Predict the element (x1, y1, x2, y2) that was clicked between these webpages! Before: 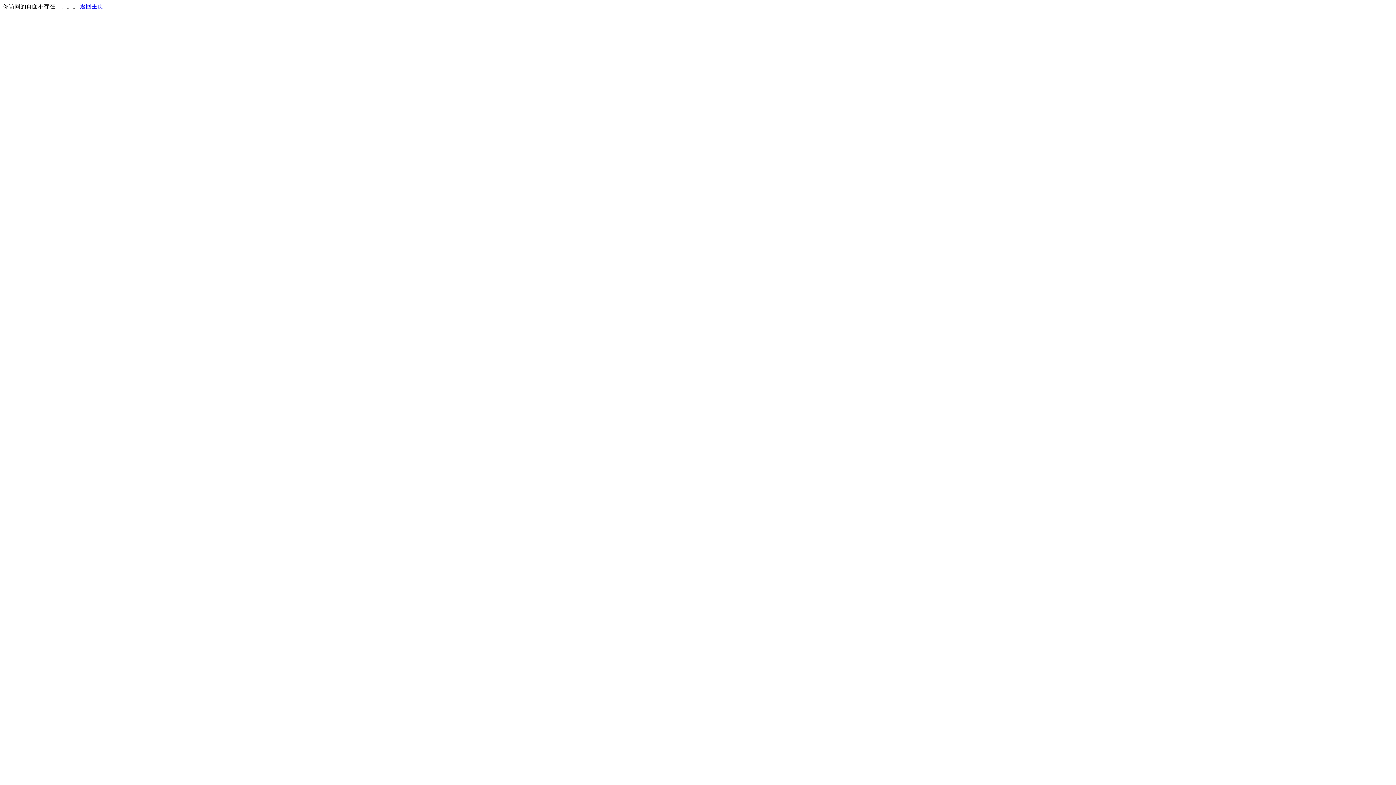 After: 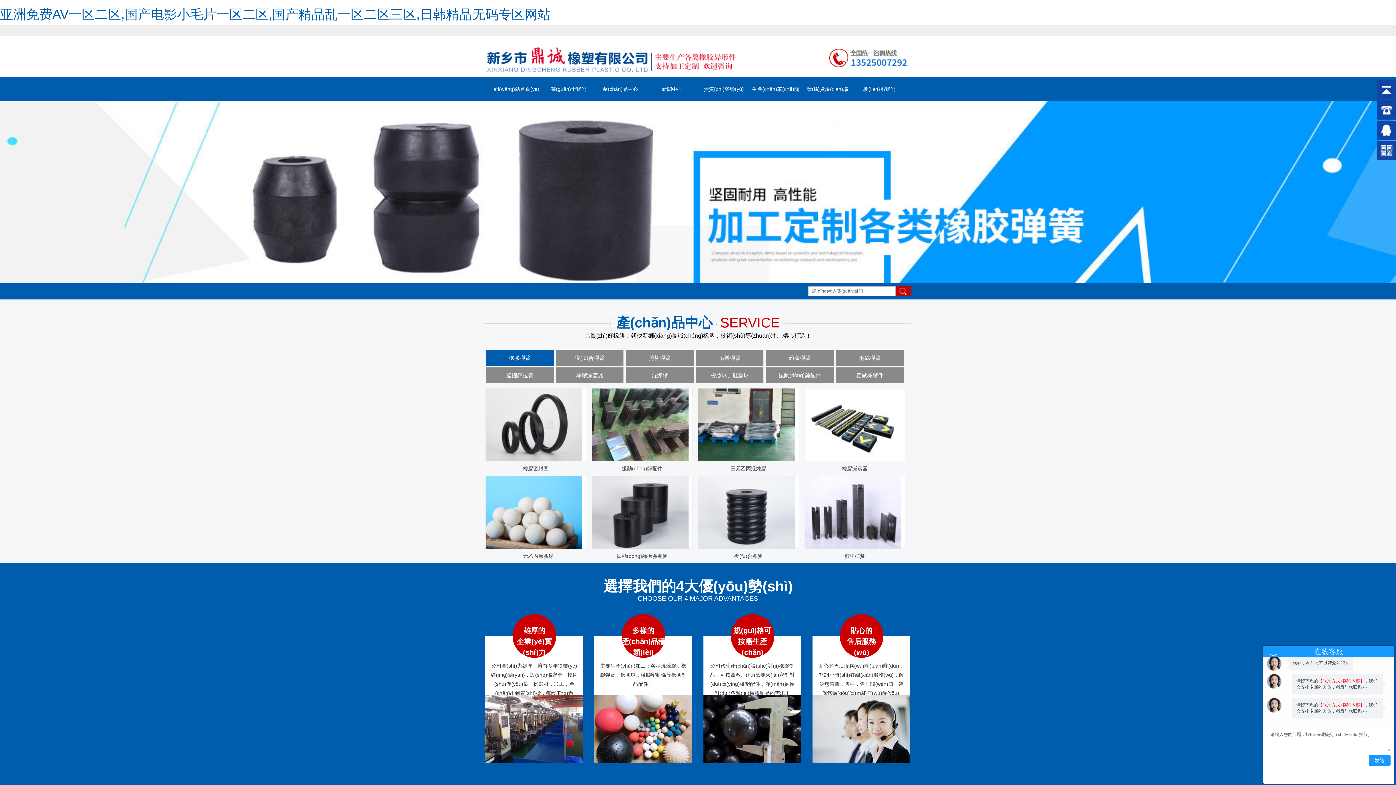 Action: label: 返回主页 bbox: (80, 3, 103, 9)